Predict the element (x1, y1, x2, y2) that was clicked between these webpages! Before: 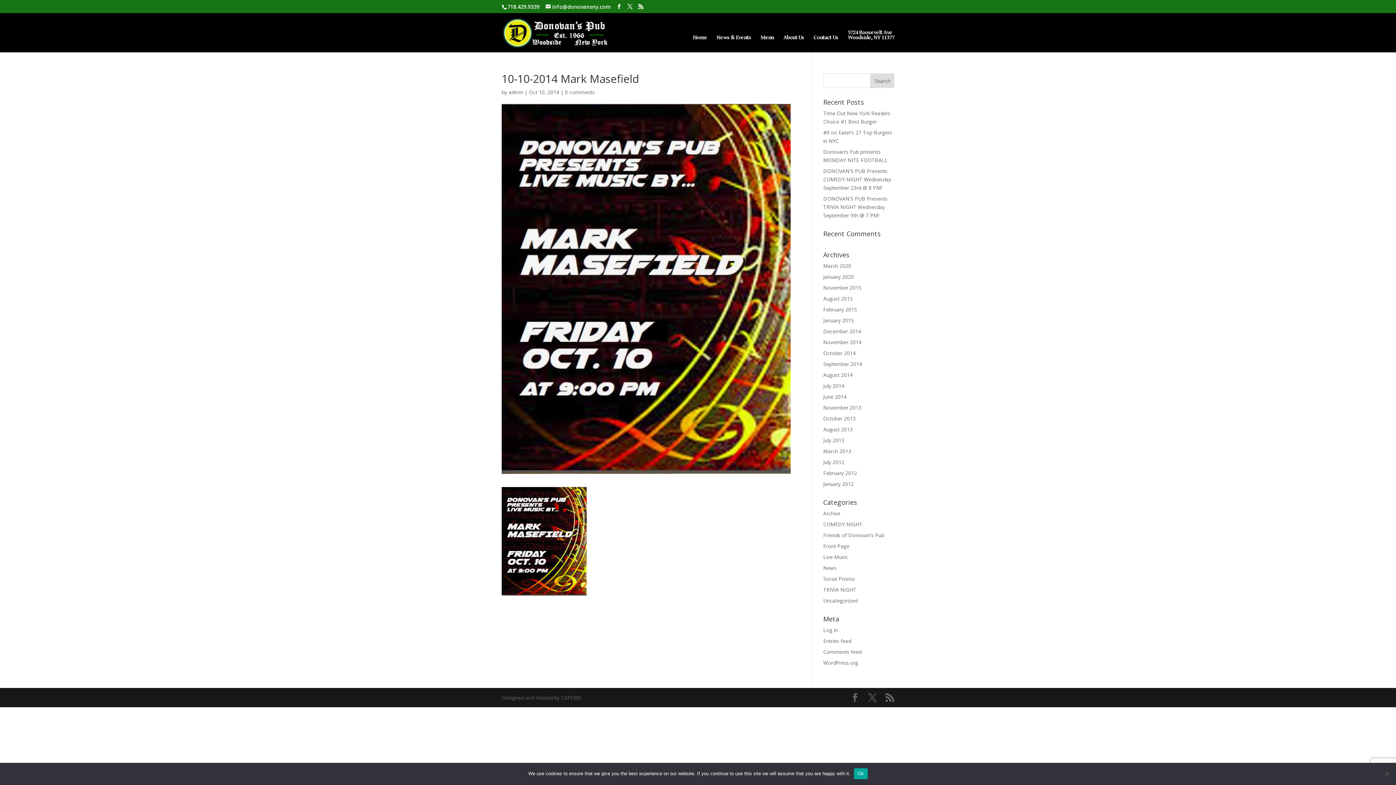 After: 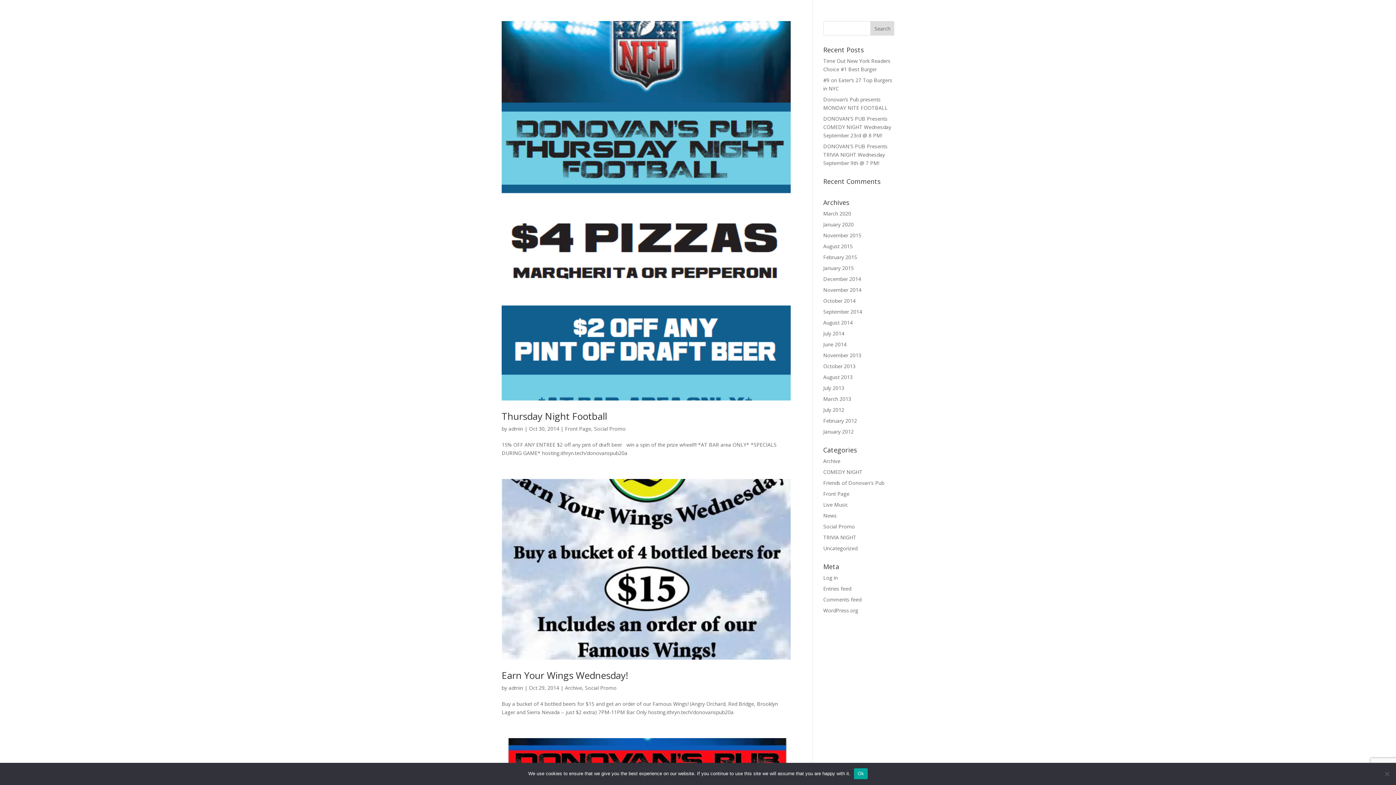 Action: bbox: (823, 349, 855, 356) label: October 2014